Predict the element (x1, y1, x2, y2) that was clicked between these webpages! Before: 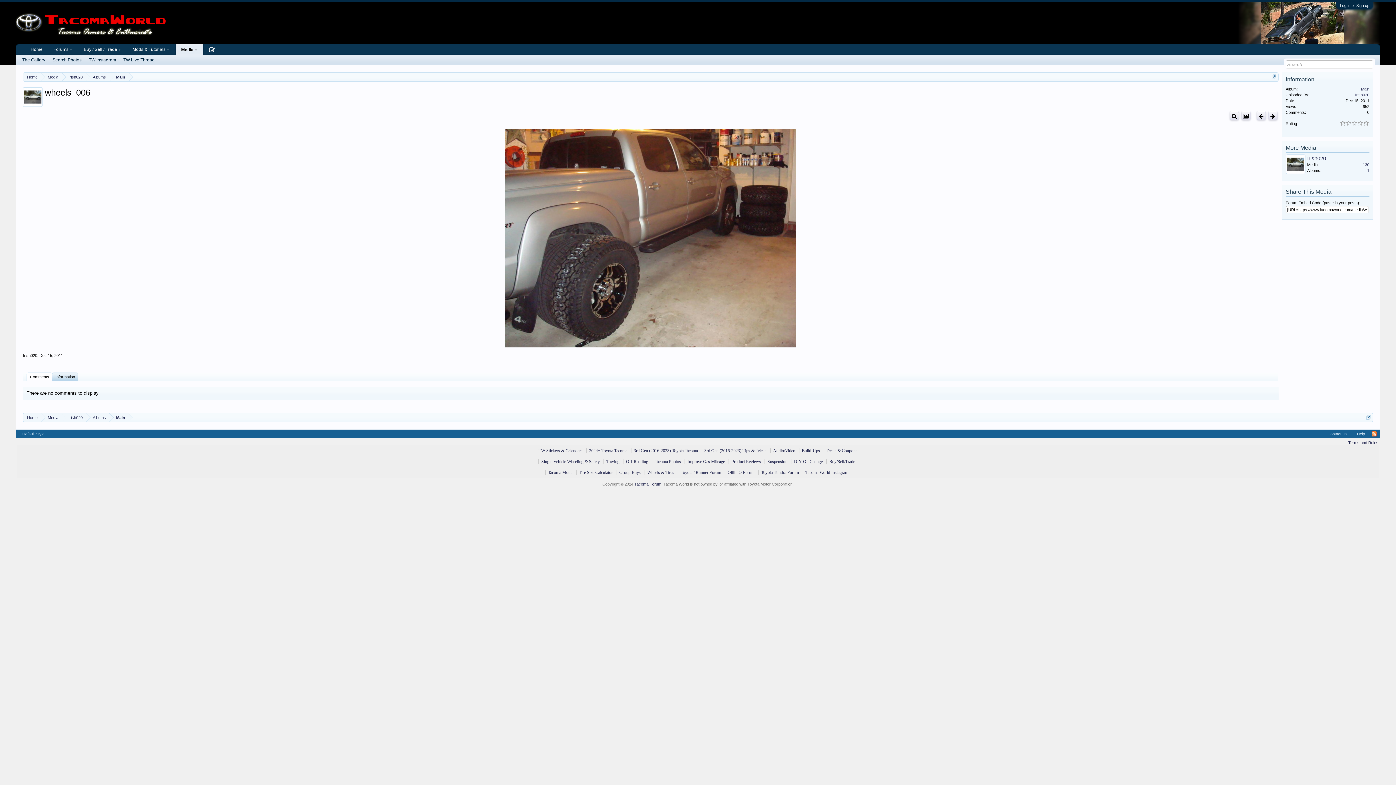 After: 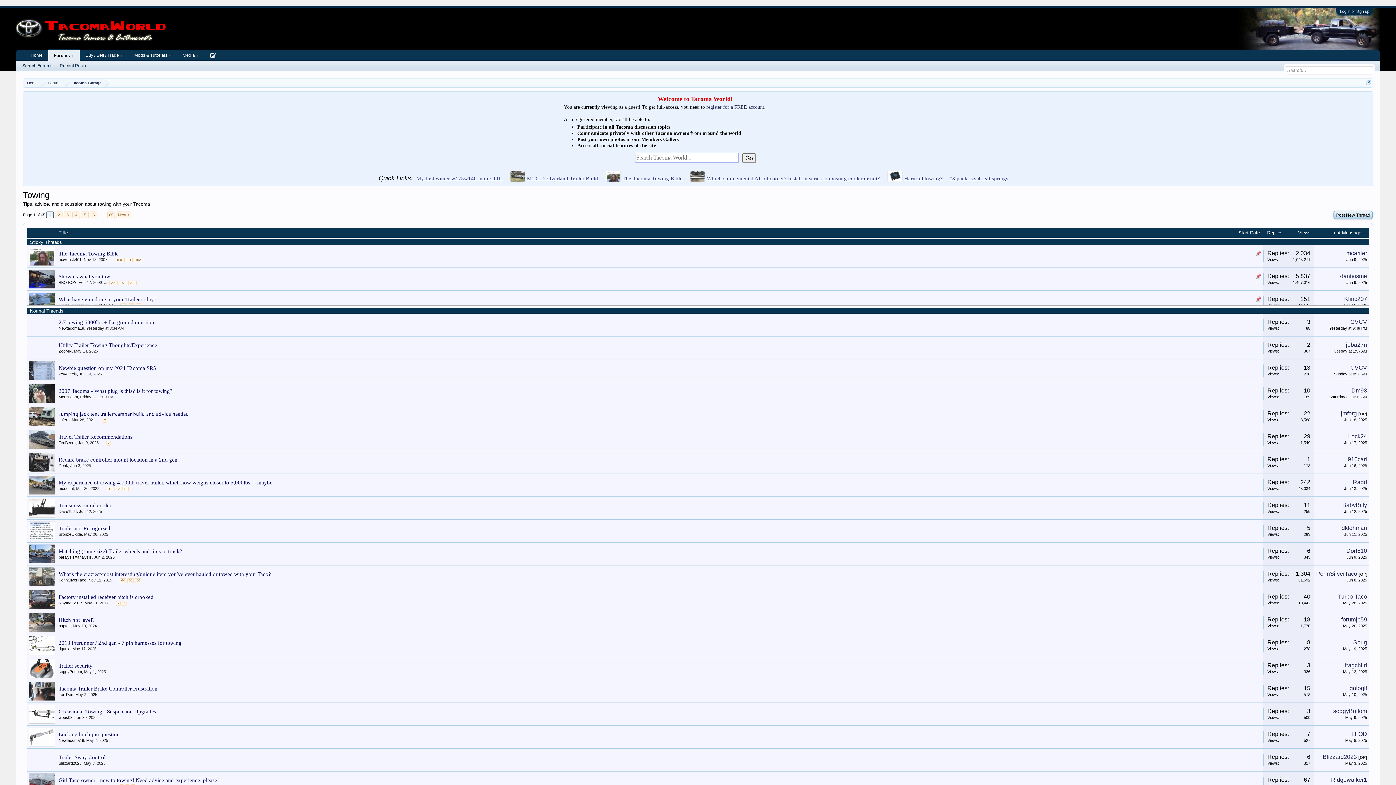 Action: bbox: (606, 459, 619, 464) label: Towing